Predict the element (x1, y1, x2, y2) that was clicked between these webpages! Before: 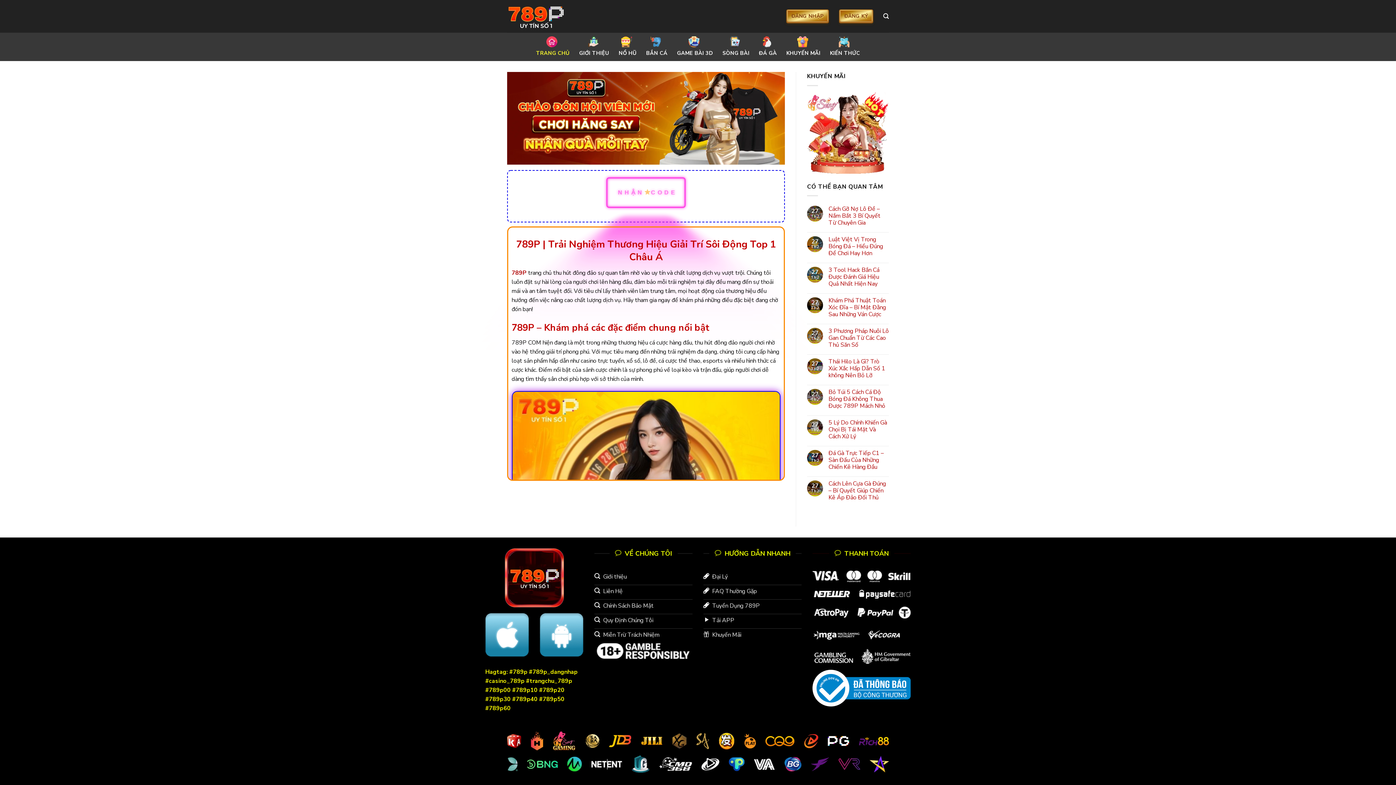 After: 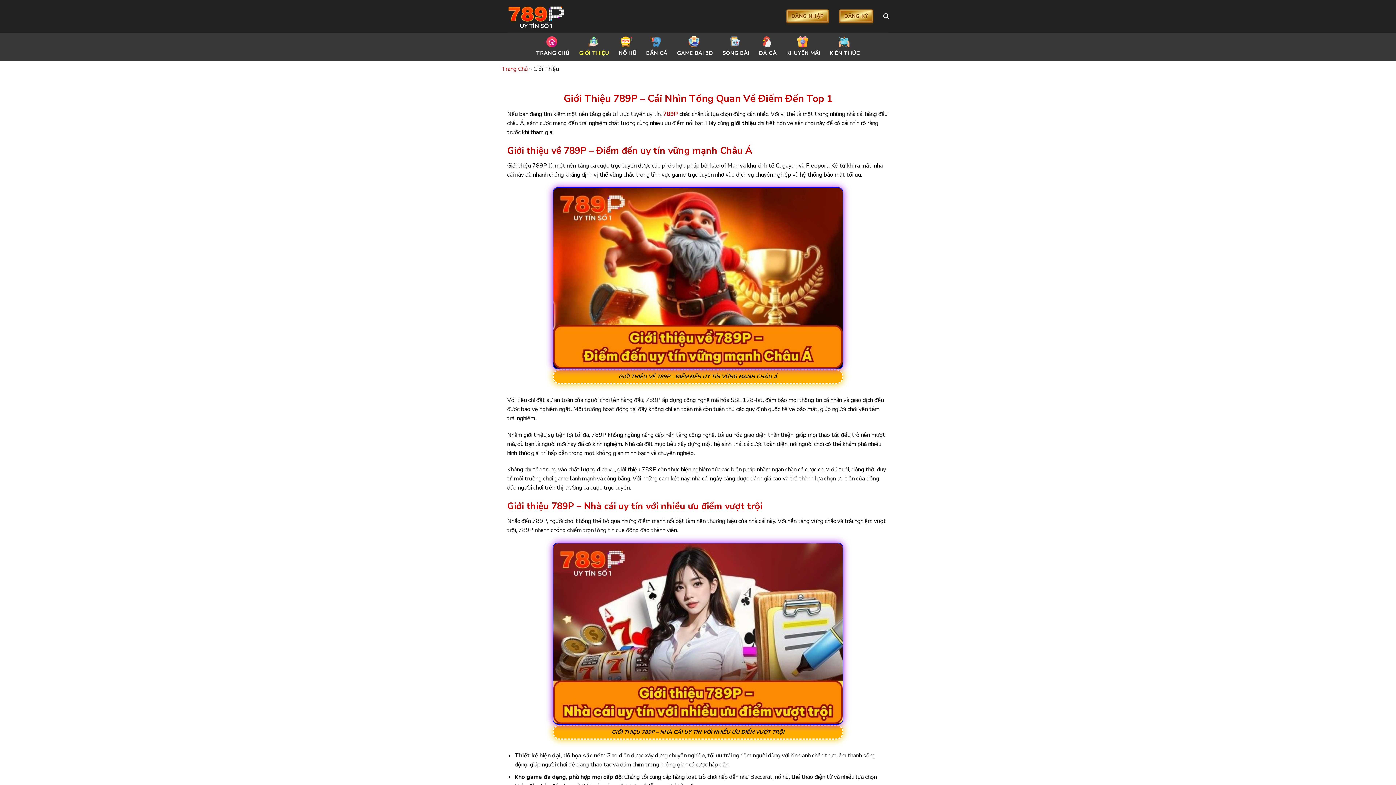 Action: label: Giới thiệu bbox: (594, 570, 692, 585)